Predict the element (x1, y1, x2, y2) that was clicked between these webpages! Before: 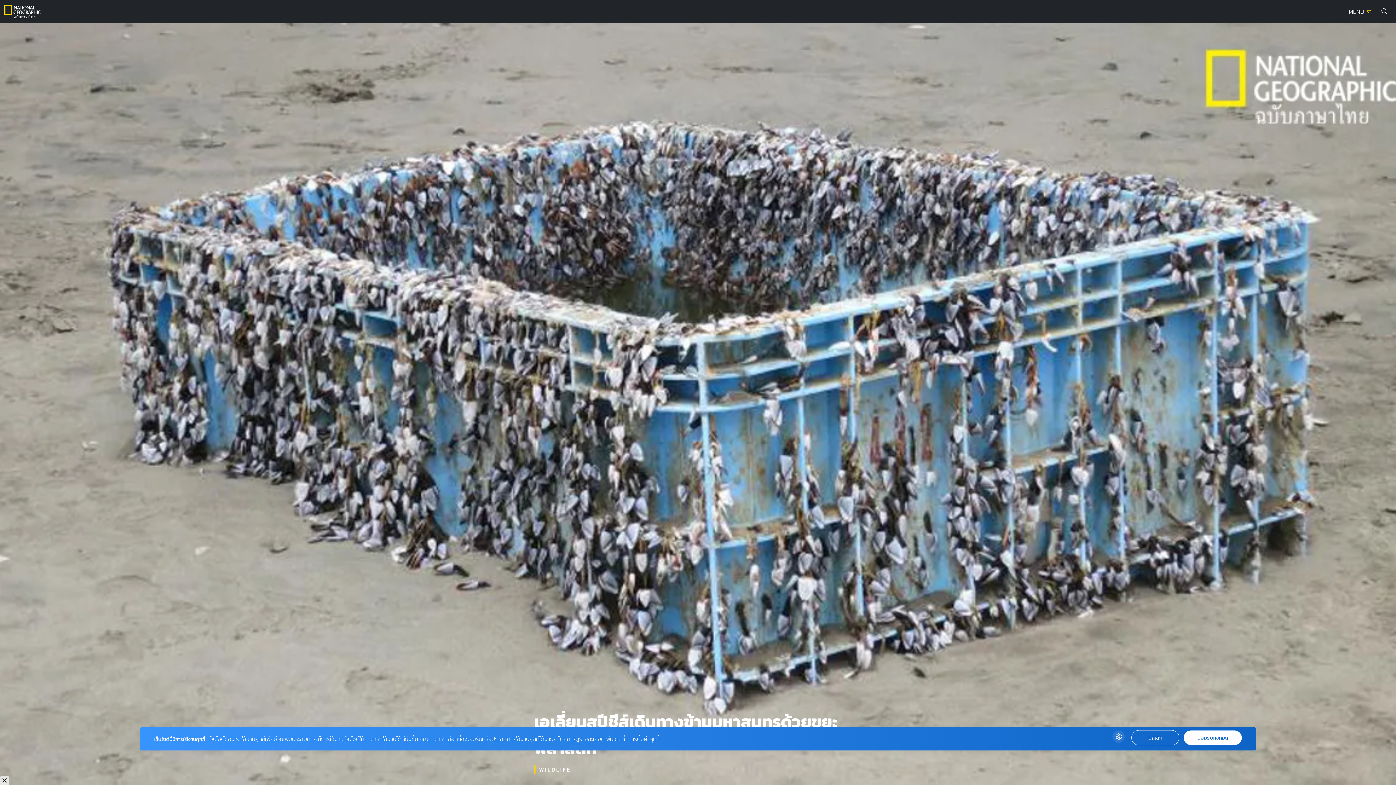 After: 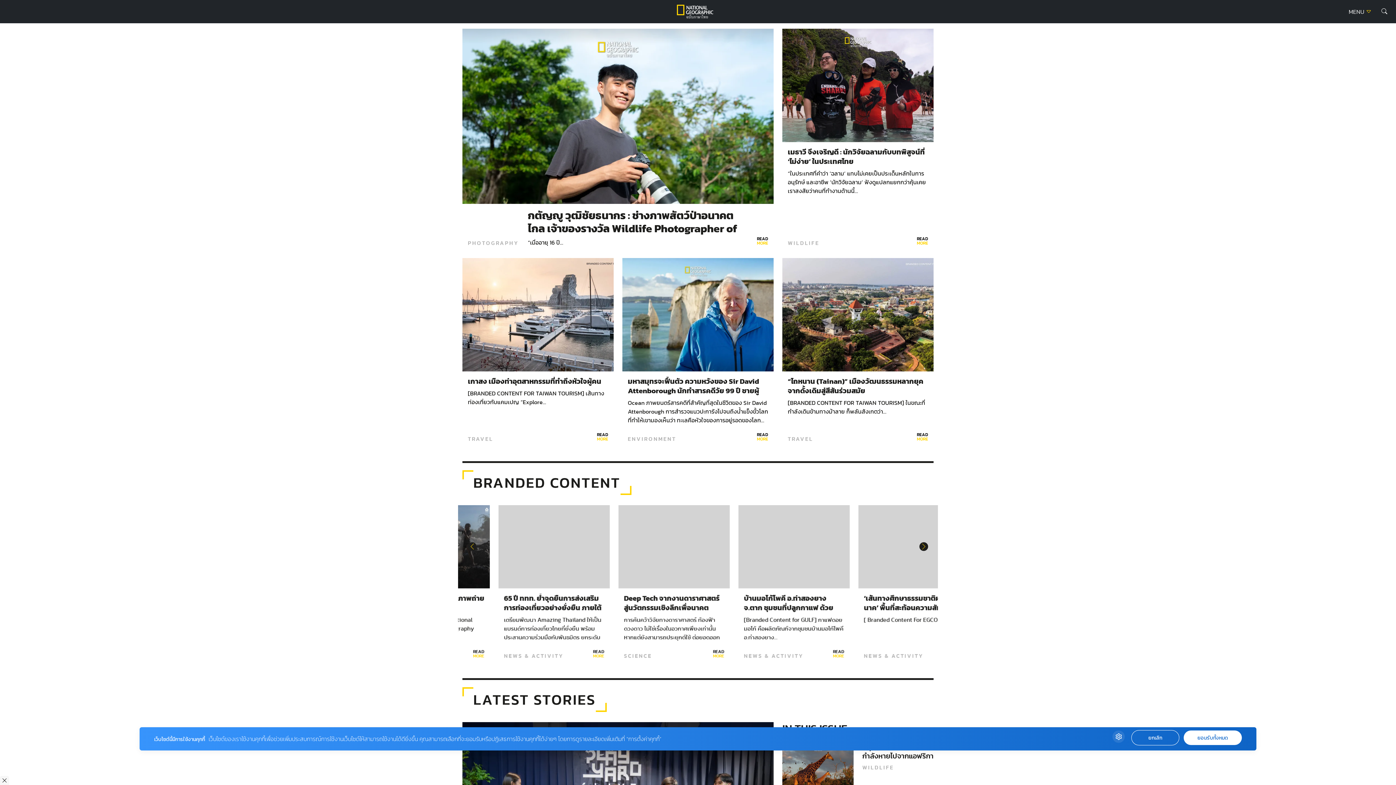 Action: bbox: (4, 2, 40, 20)